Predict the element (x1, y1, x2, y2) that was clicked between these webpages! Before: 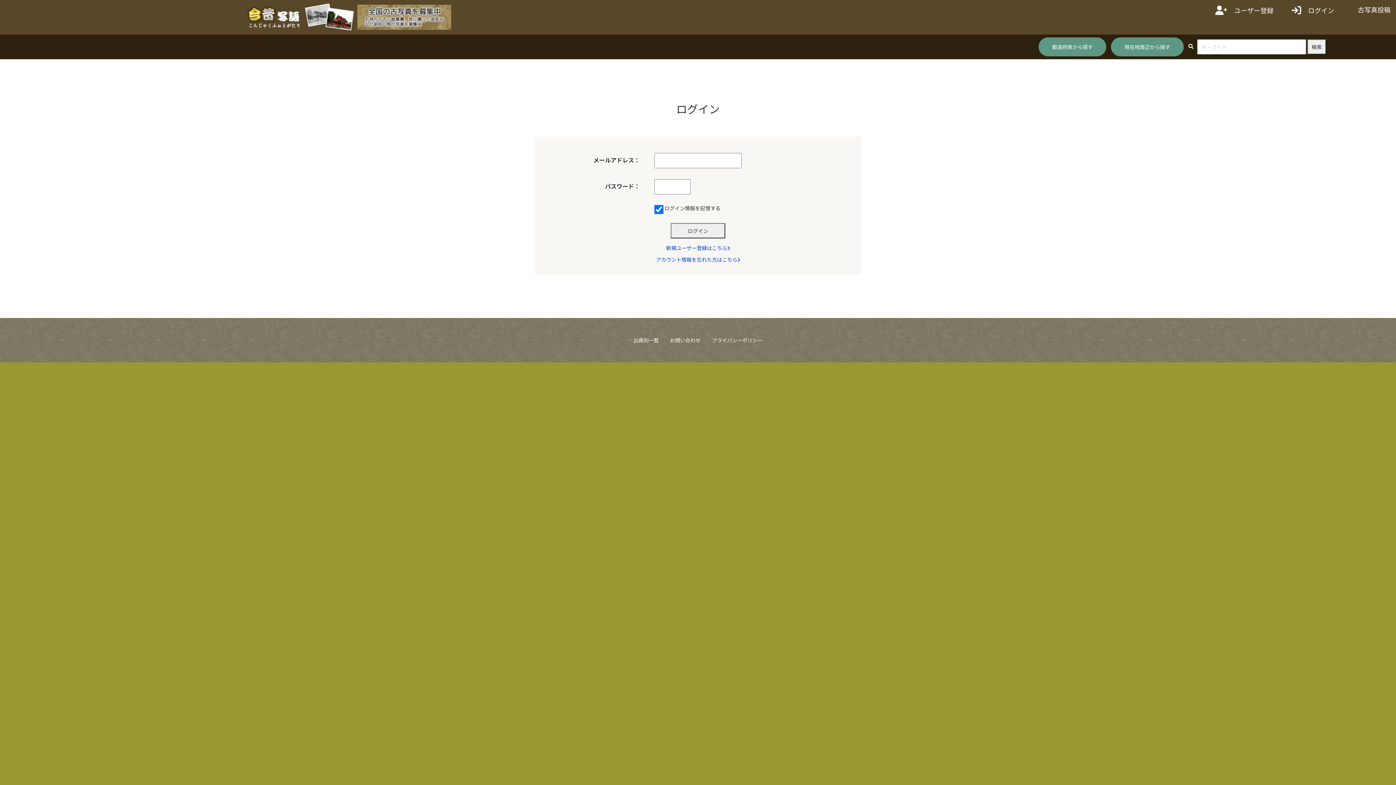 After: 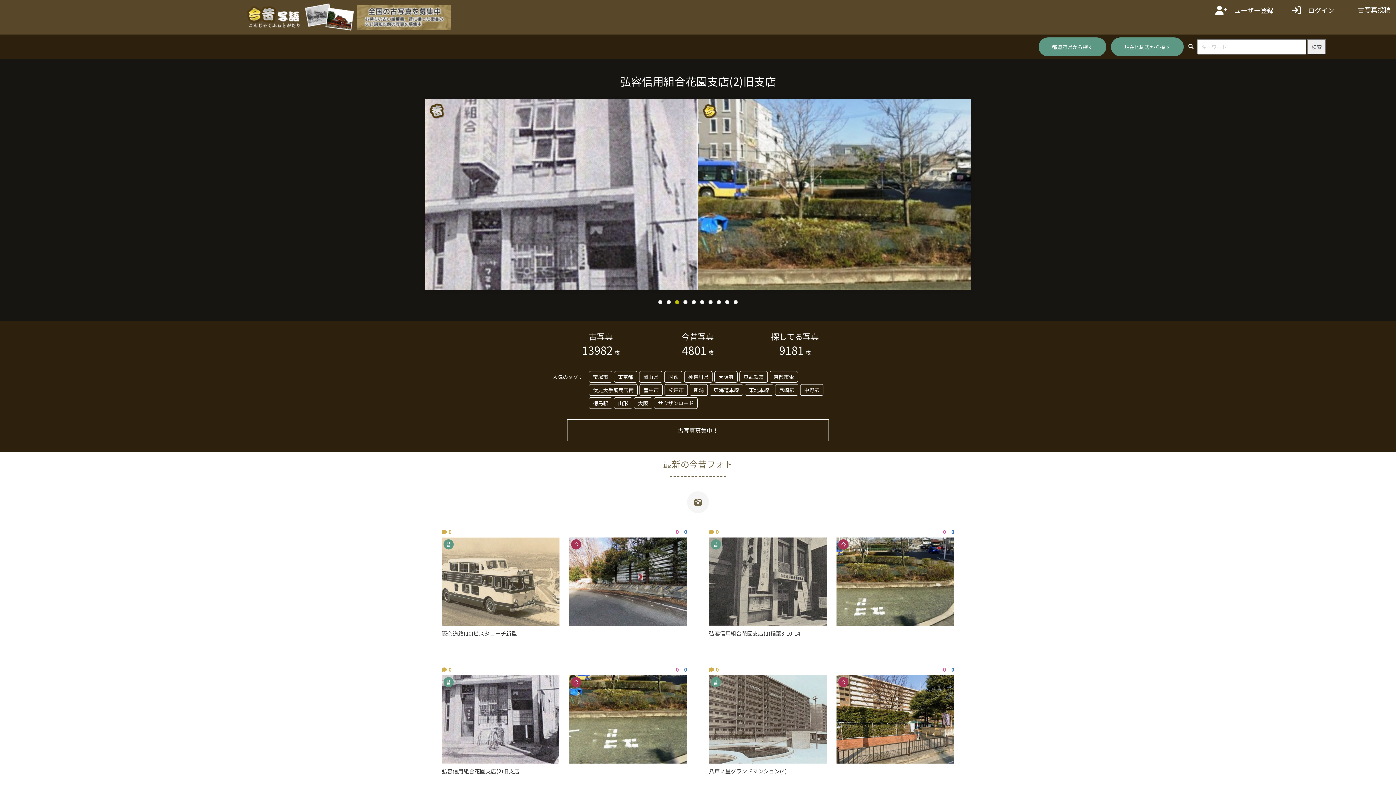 Action: bbox: (247, 12, 356, 19)